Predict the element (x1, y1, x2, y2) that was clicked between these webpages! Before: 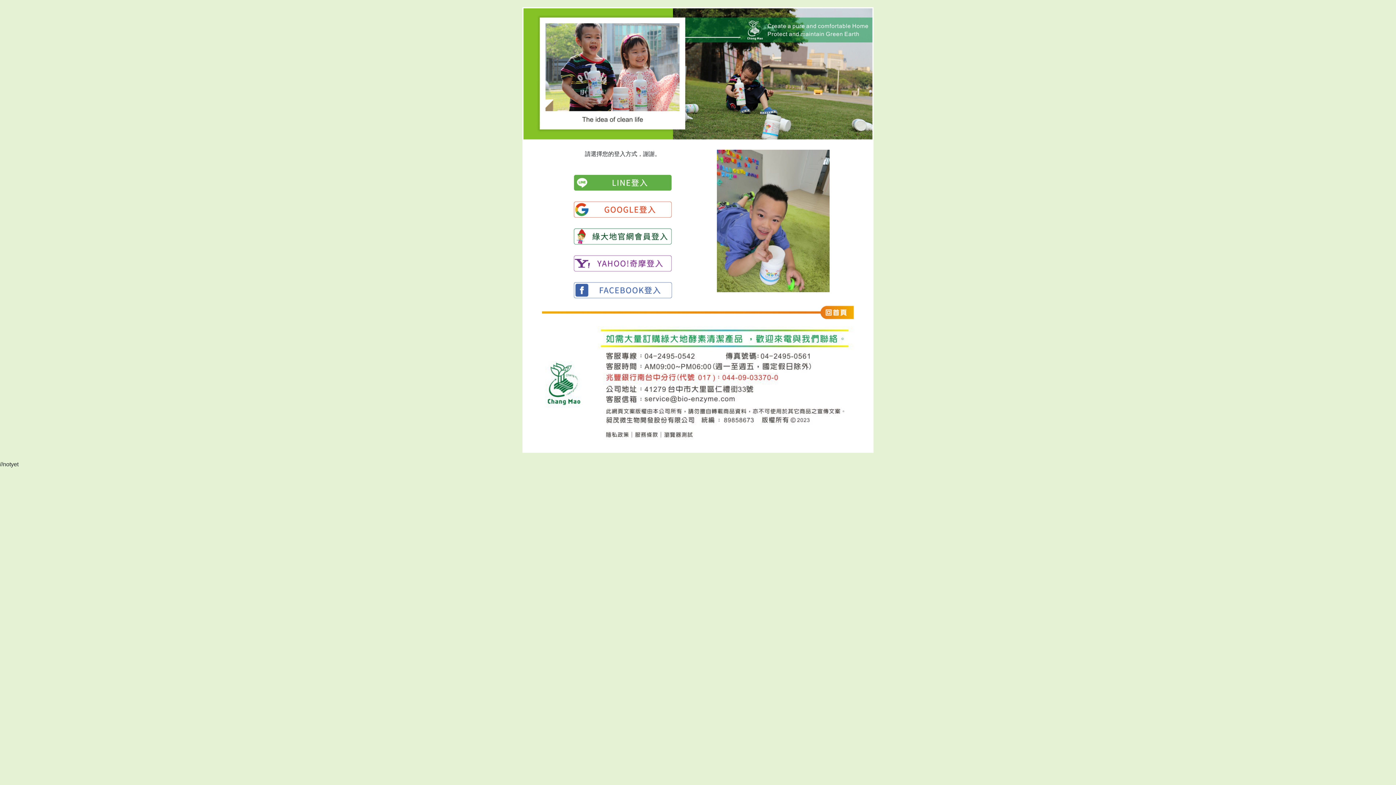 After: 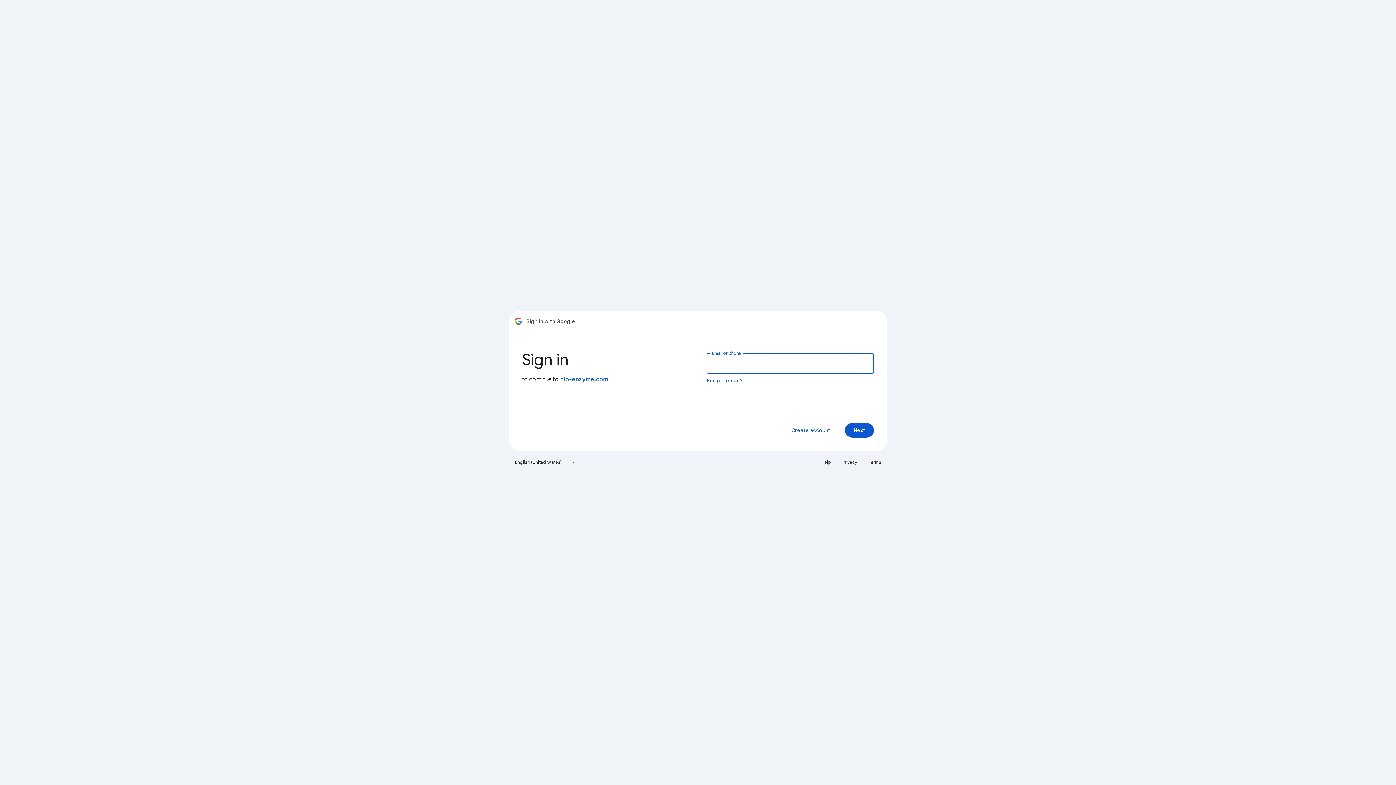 Action: bbox: (572, 205, 673, 212)